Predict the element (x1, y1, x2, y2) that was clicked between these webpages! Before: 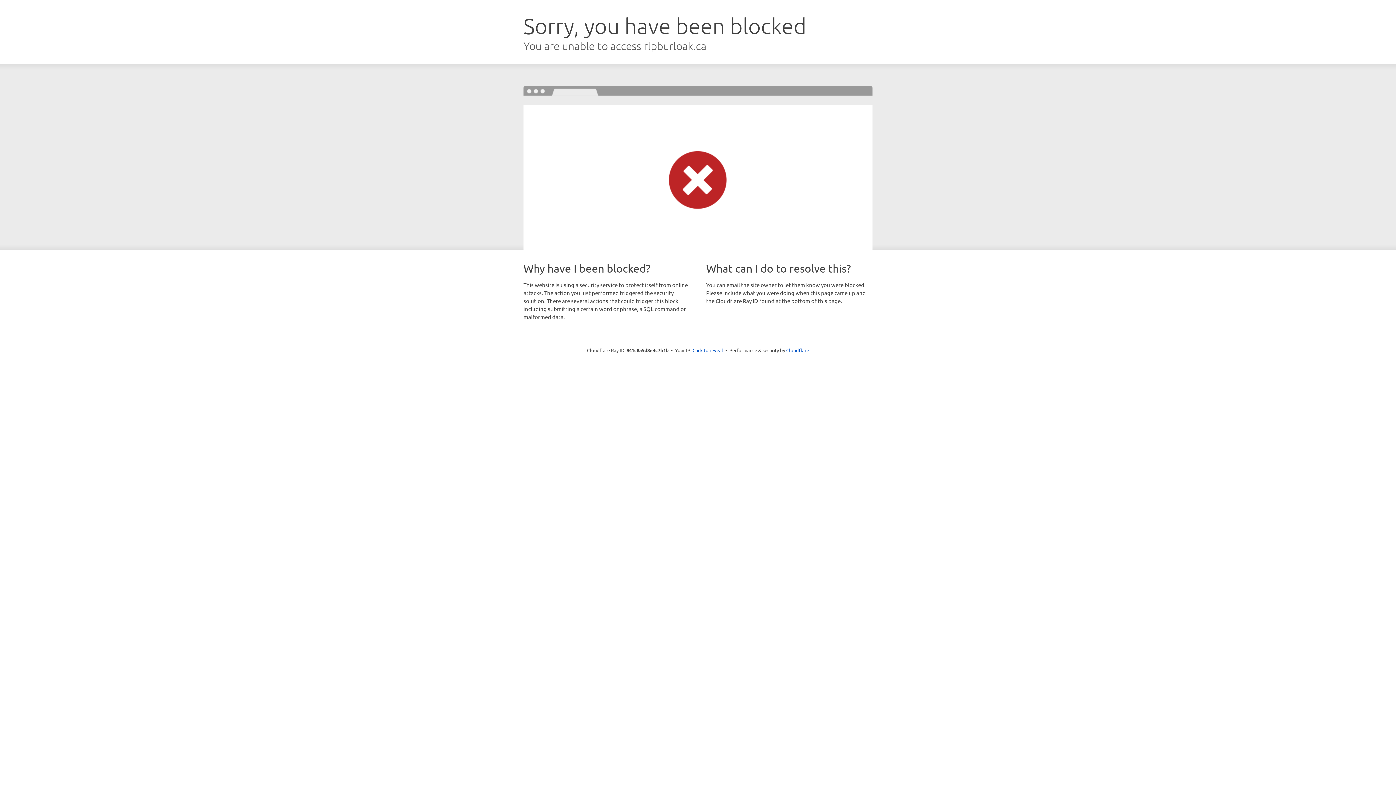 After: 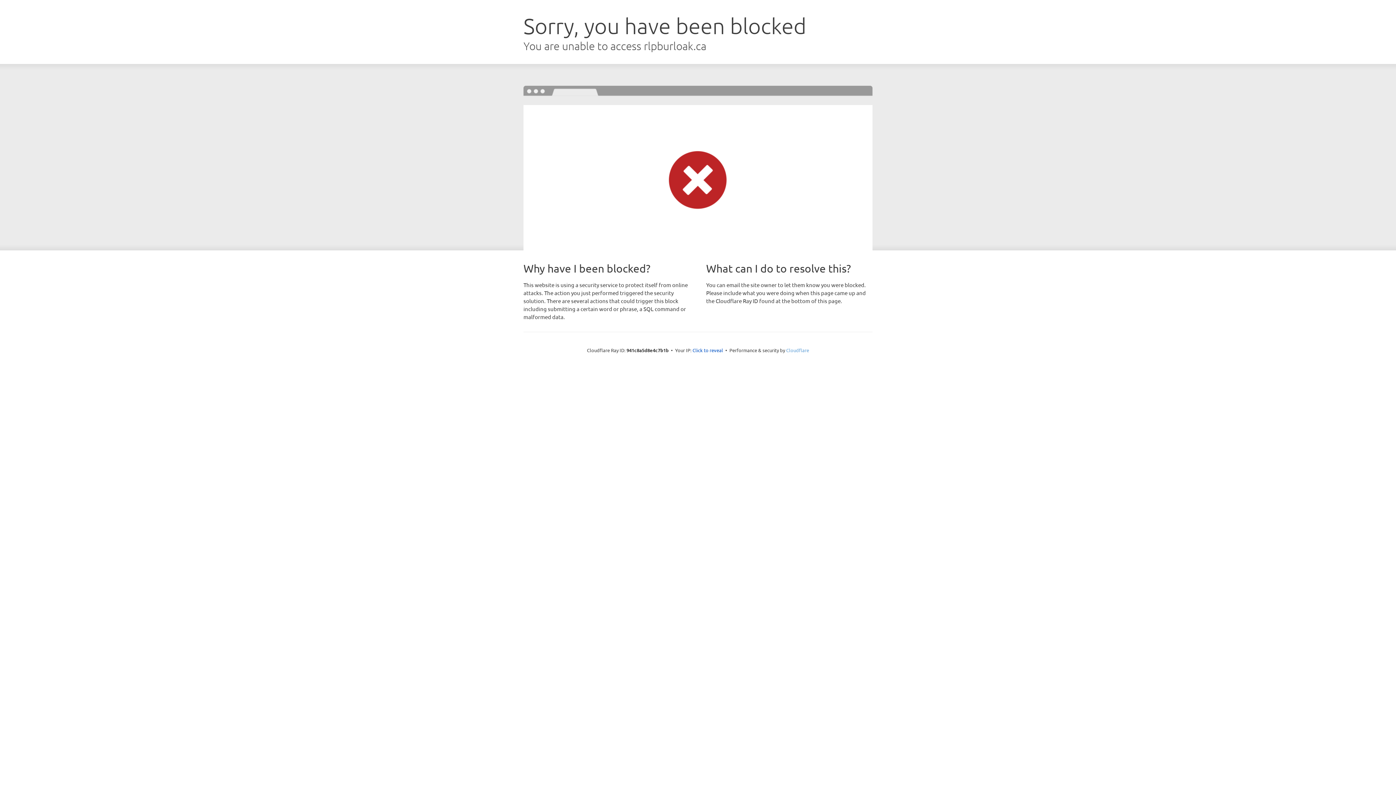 Action: label: Cloudflare bbox: (786, 347, 809, 353)